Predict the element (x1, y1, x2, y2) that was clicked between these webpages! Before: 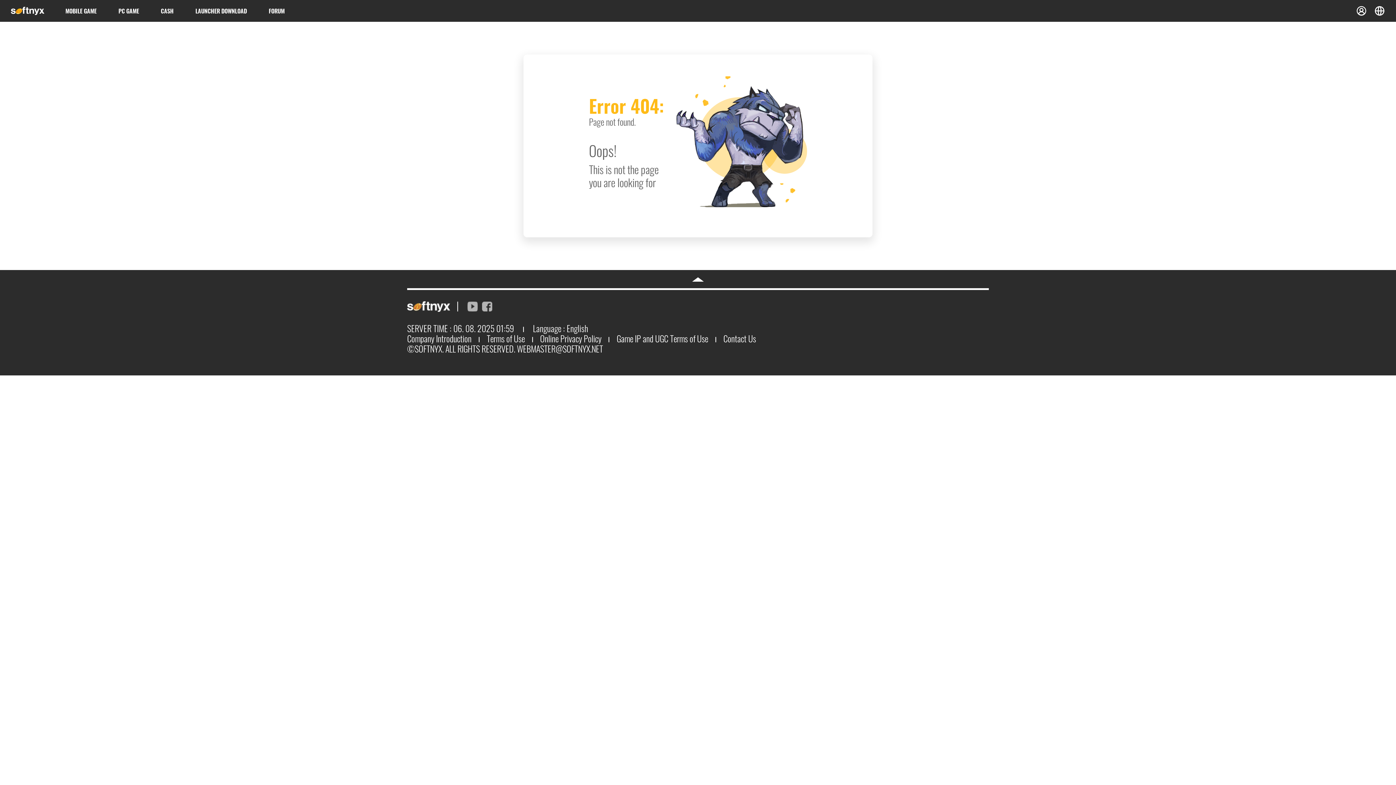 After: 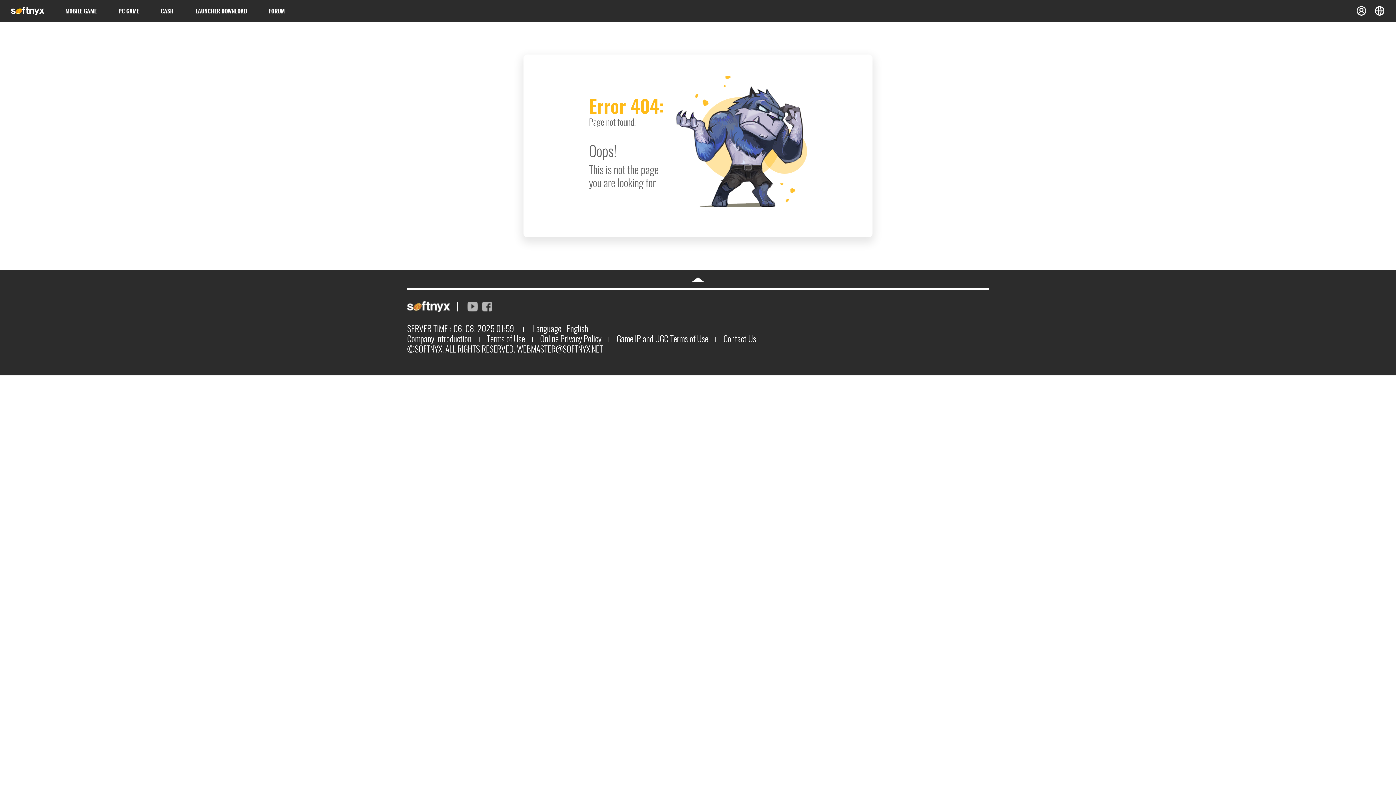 Action: label: FaceBook bbox: (482, 301, 492, 311)